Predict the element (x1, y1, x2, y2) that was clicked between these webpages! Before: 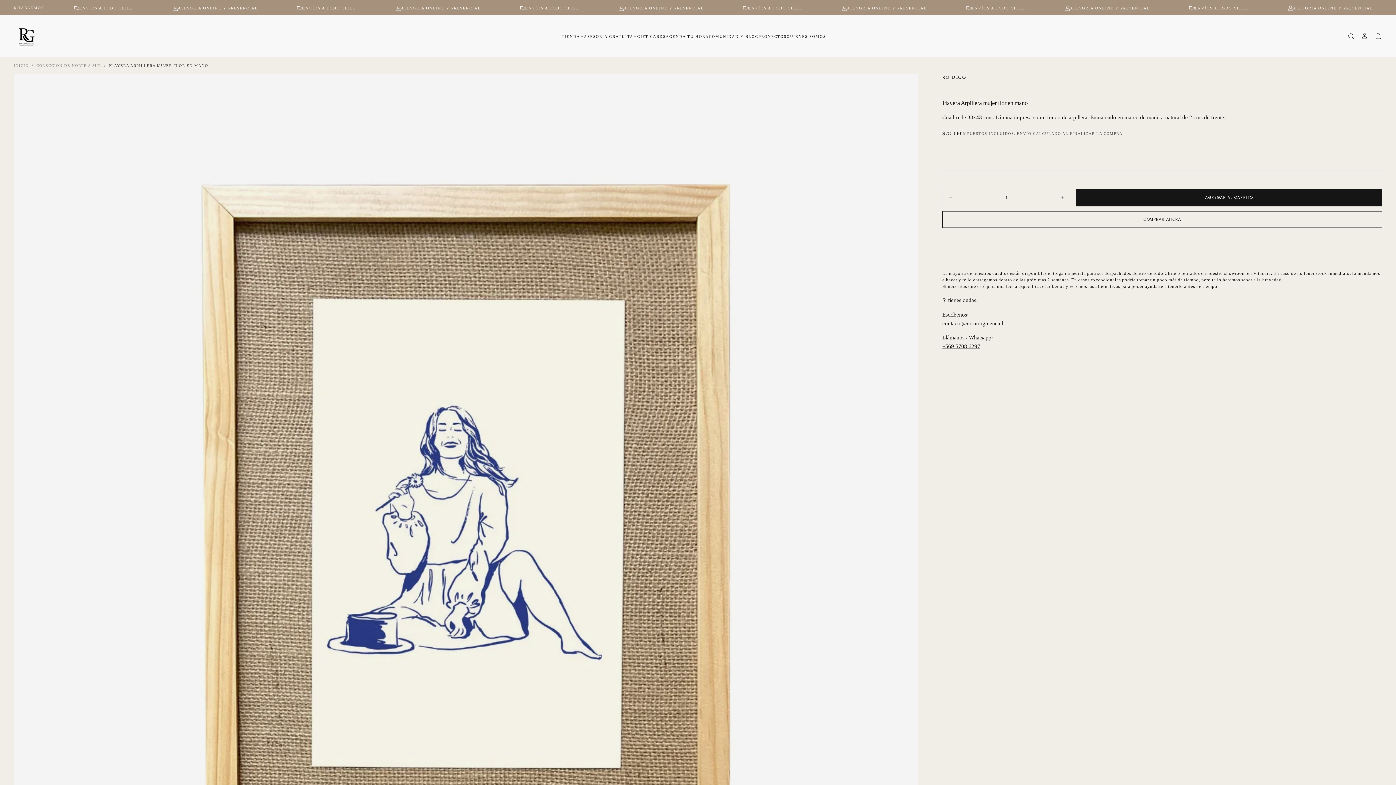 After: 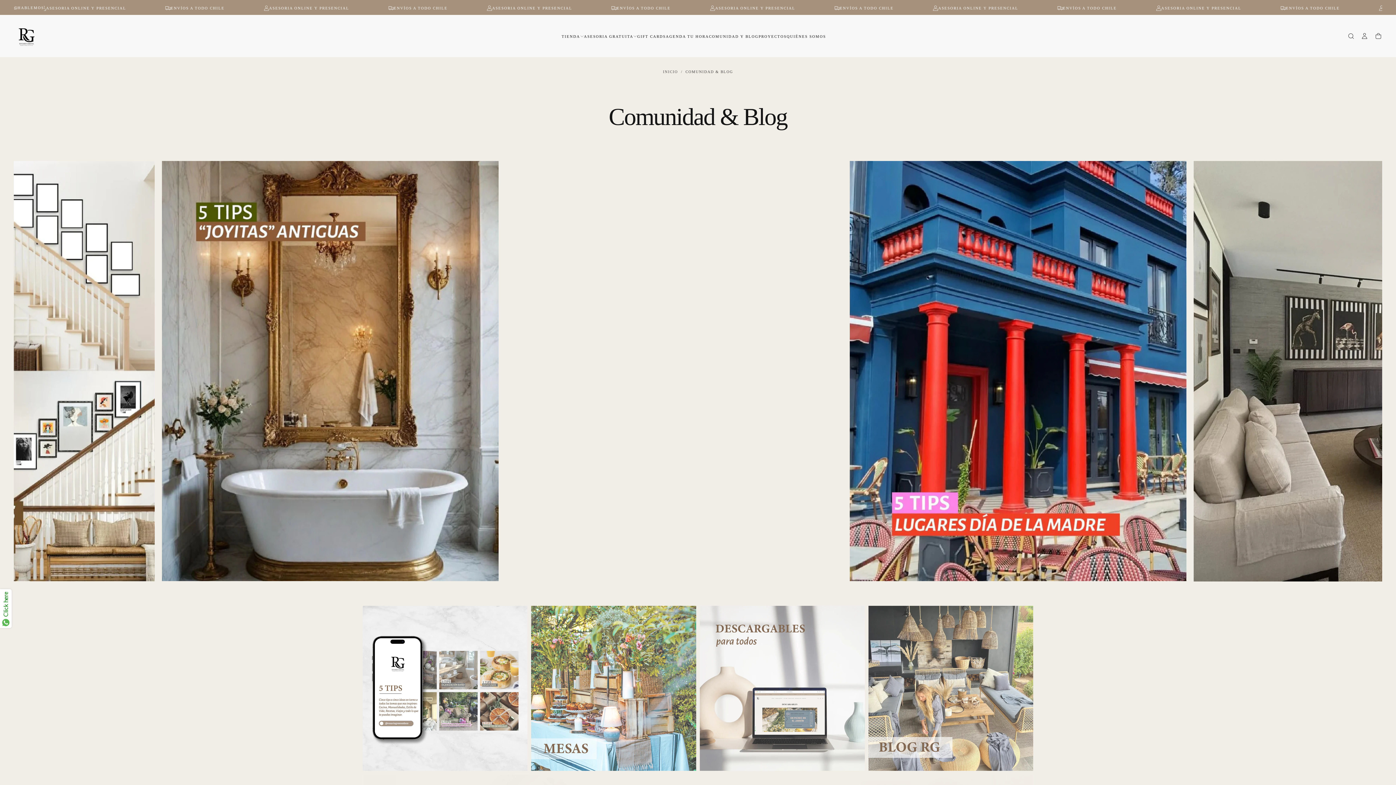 Action: label: COMUNIDAD Y BLOG bbox: (709, 34, 758, 39)